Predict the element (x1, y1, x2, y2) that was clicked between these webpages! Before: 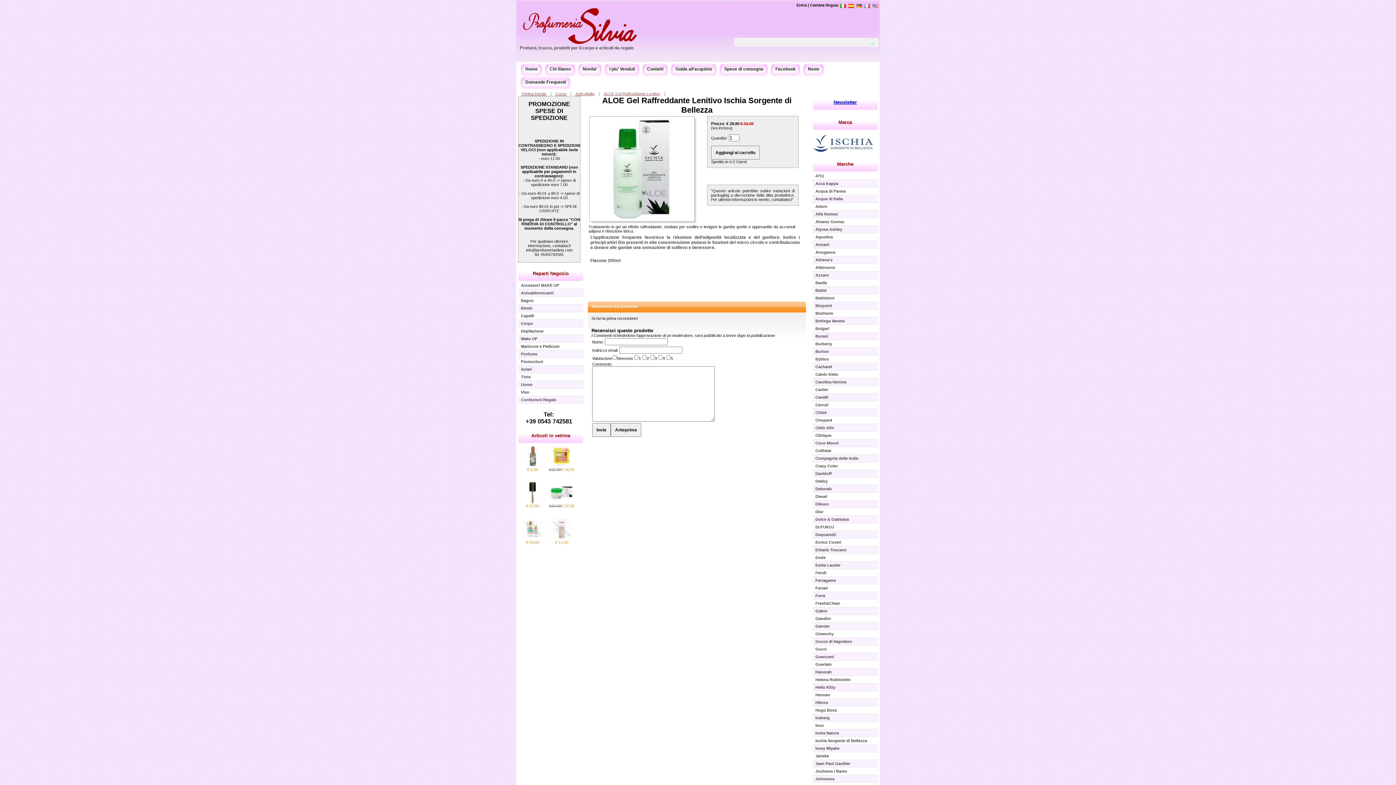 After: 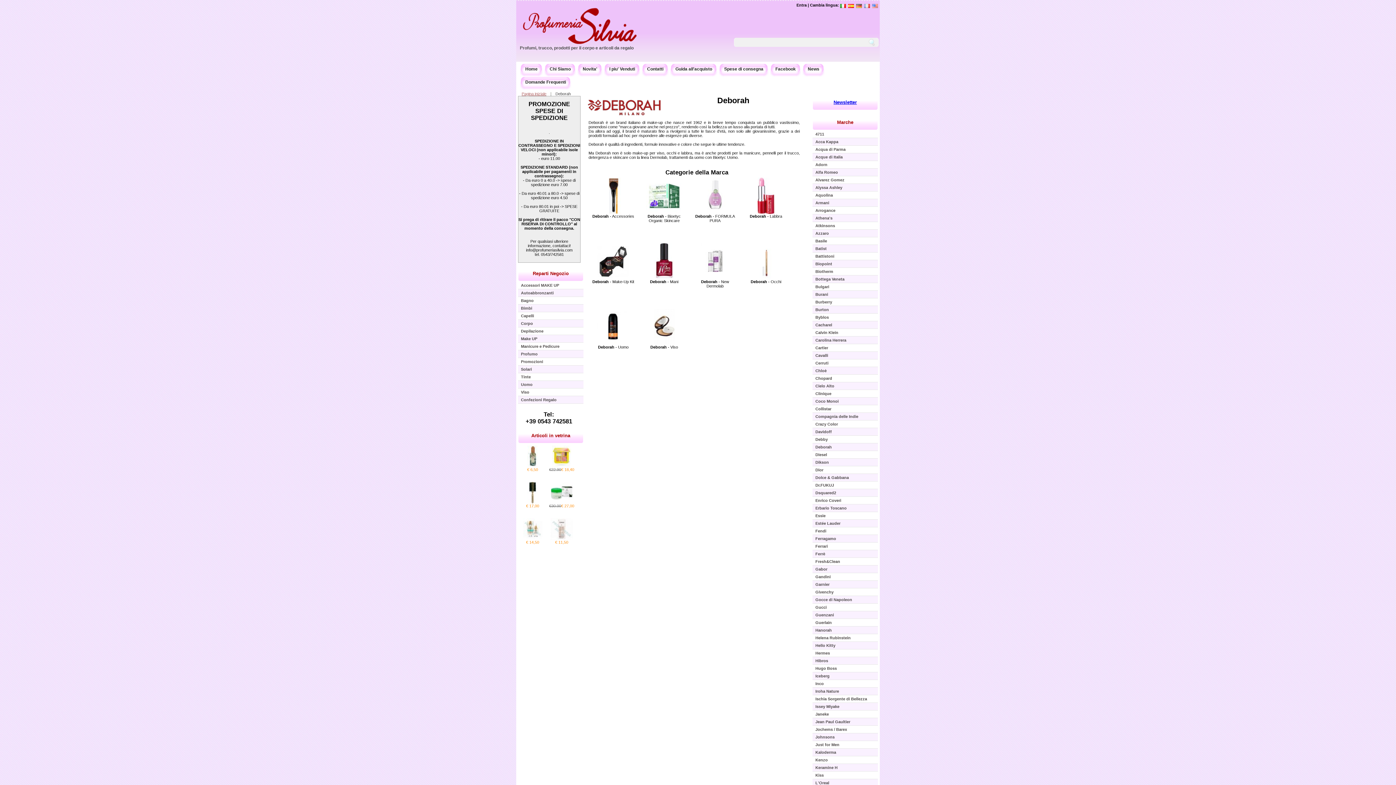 Action: bbox: (812, 485, 878, 493) label: Deborah